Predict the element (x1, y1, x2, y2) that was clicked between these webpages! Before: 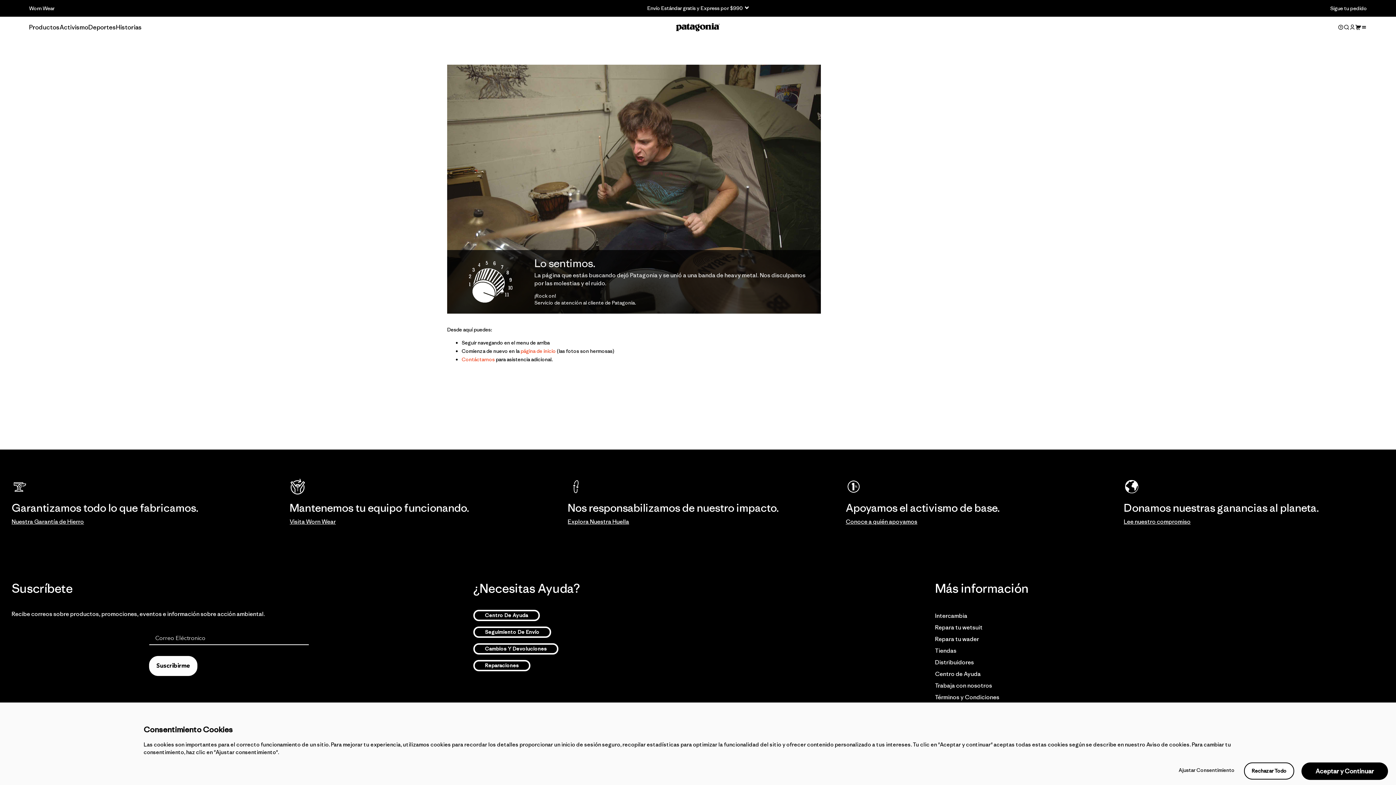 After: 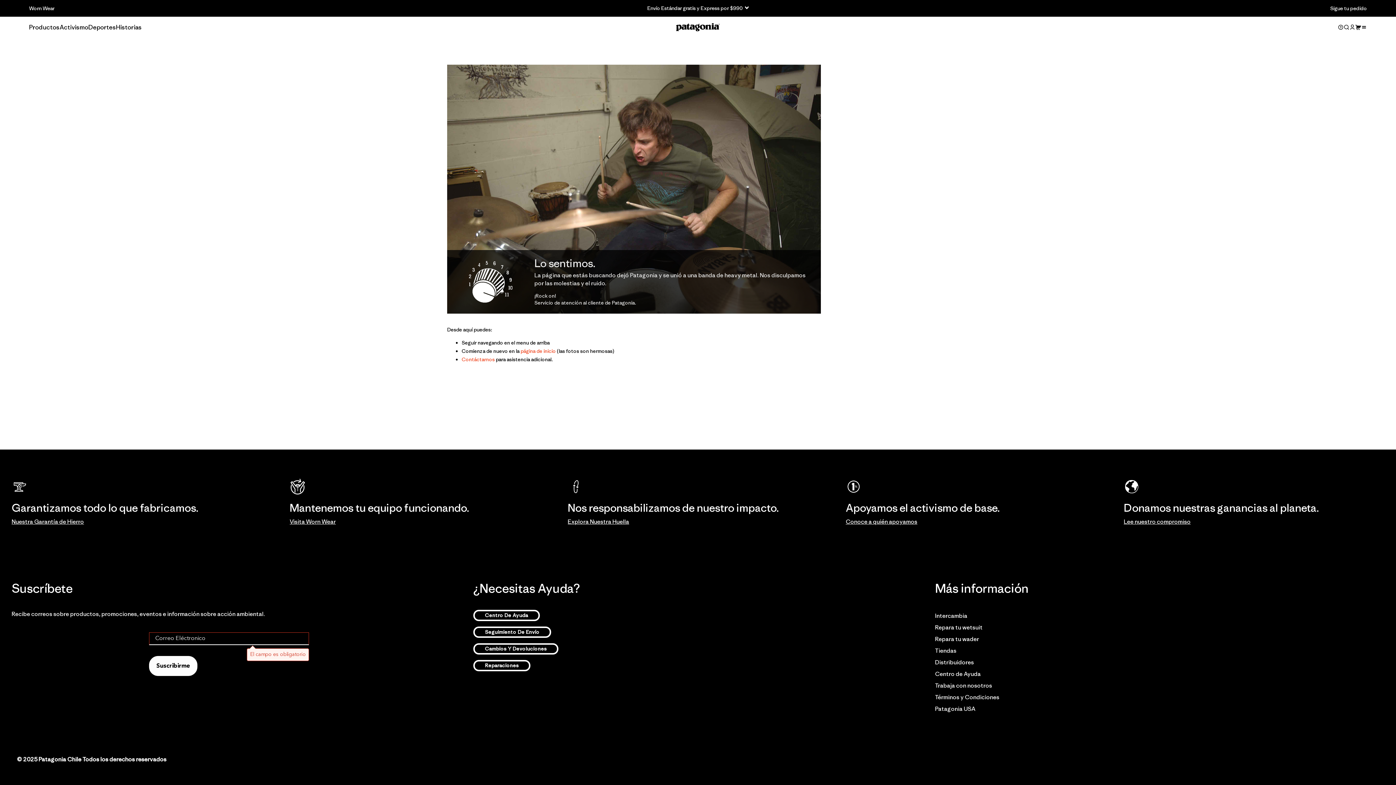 Action: bbox: (149, 656, 197, 676) label: Suscribirme